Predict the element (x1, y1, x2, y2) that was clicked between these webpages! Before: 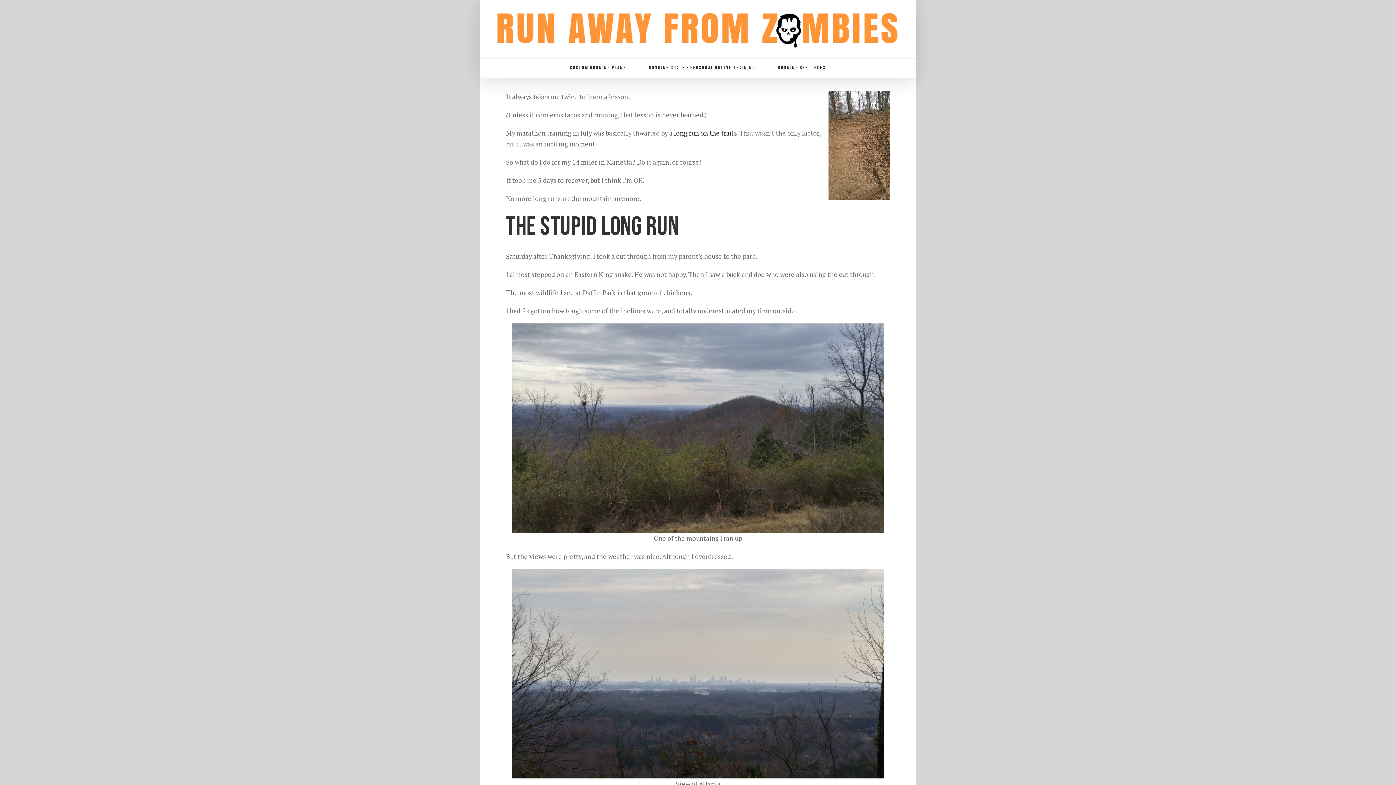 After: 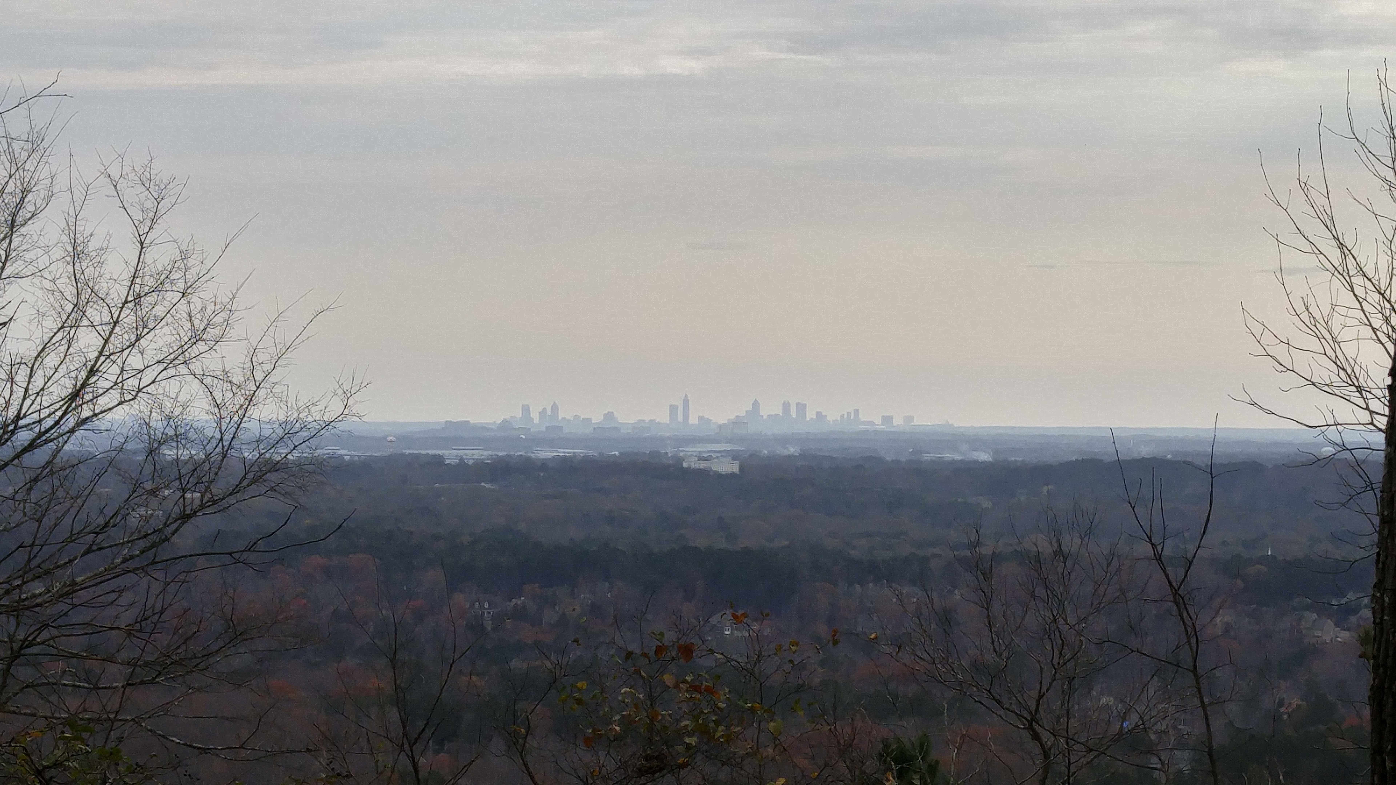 Action: bbox: (512, 570, 884, 579)